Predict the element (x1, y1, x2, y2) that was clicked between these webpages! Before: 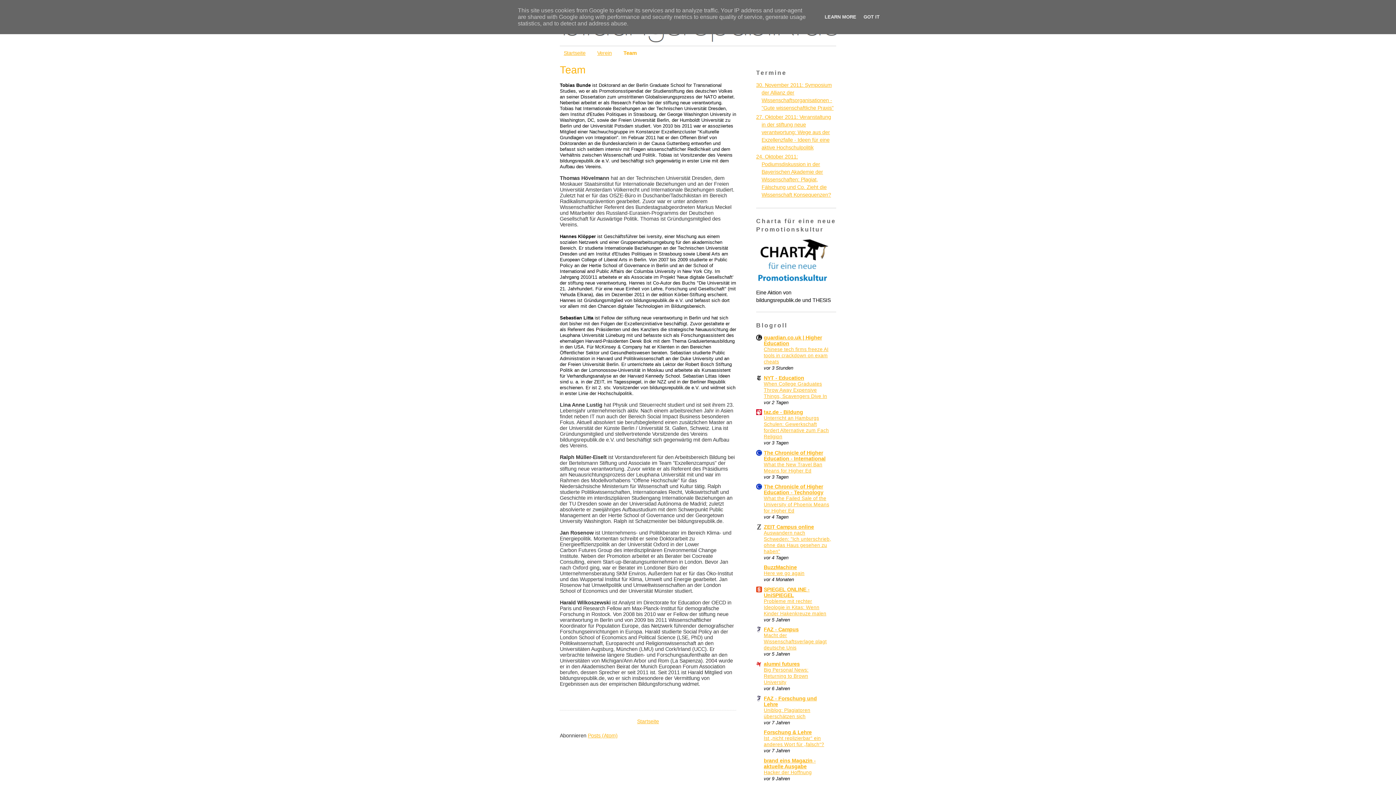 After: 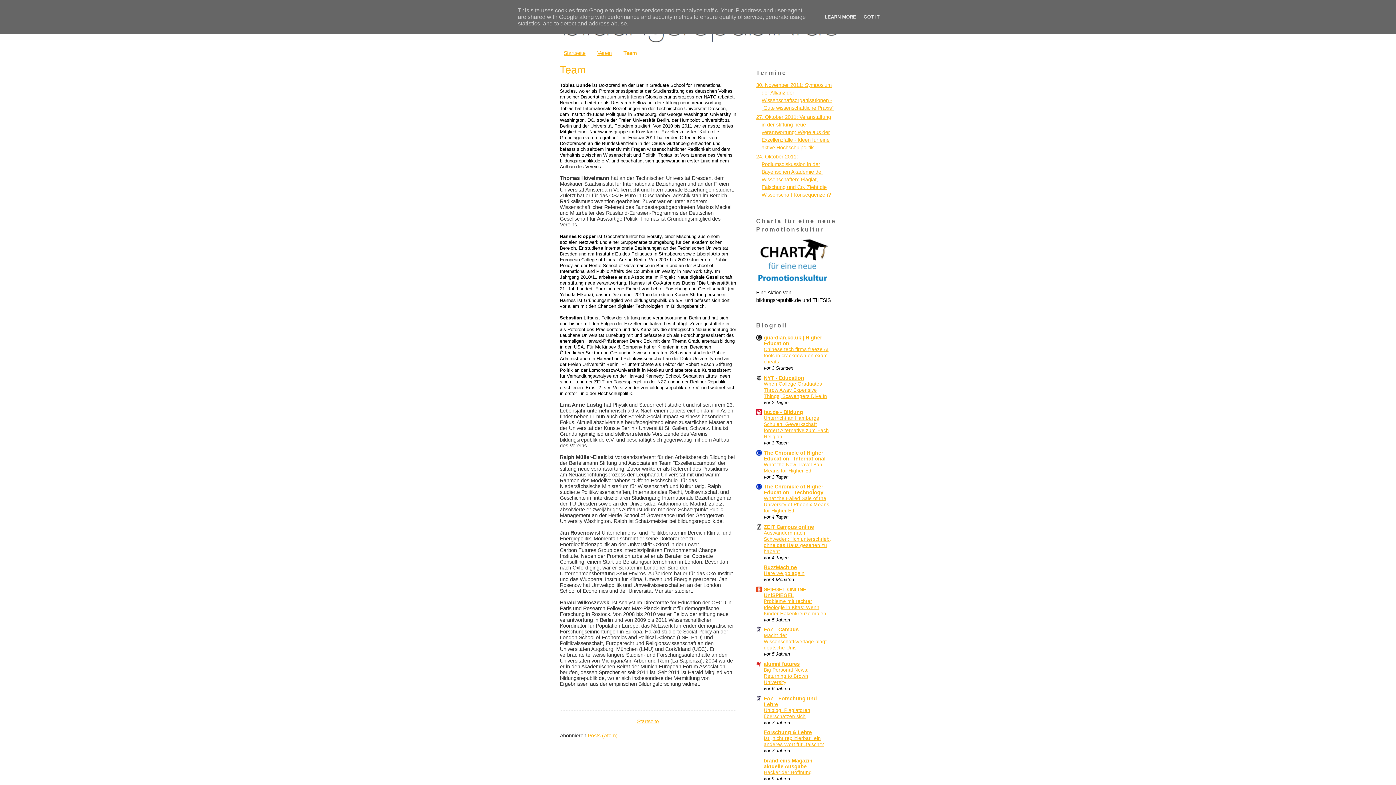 Action: label: Forschung & Lehre bbox: (764, 729, 812, 735)